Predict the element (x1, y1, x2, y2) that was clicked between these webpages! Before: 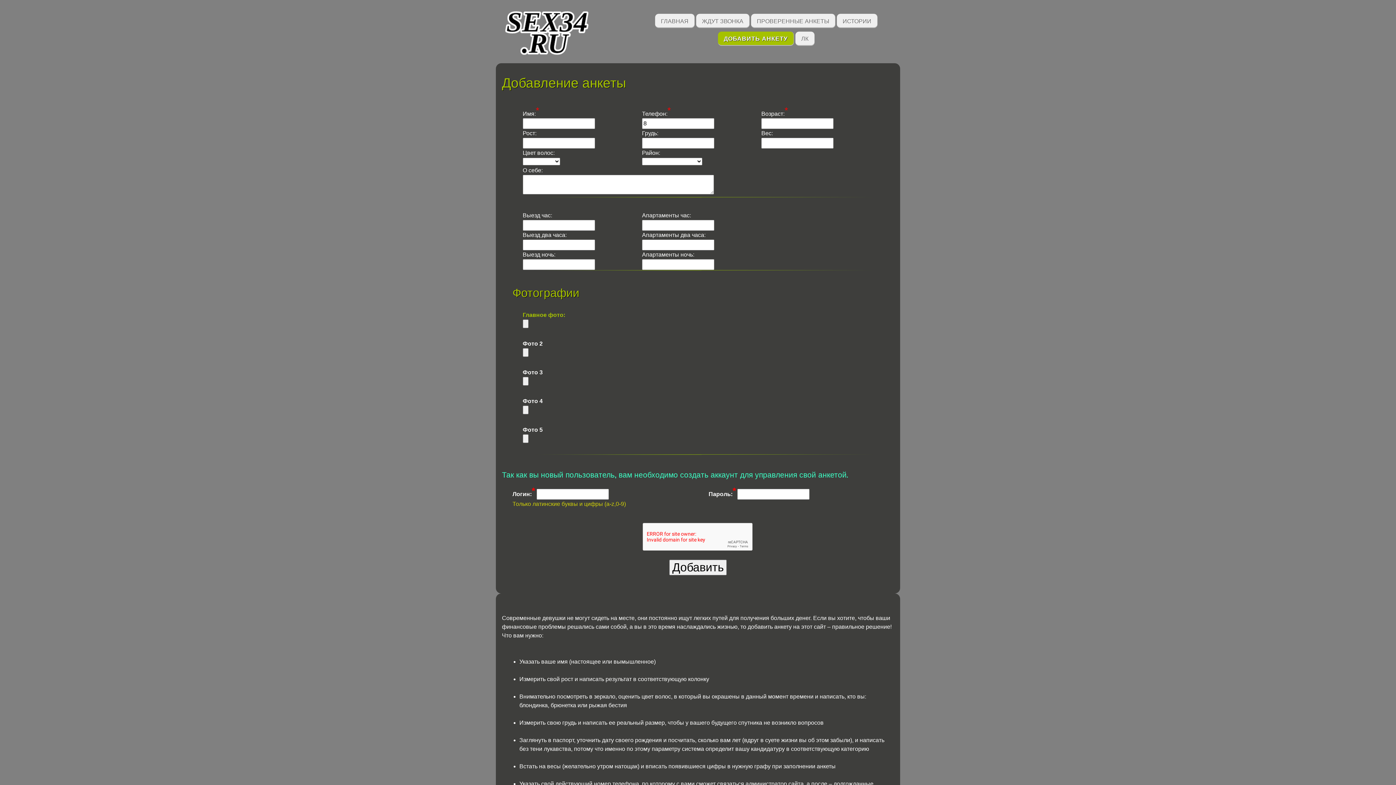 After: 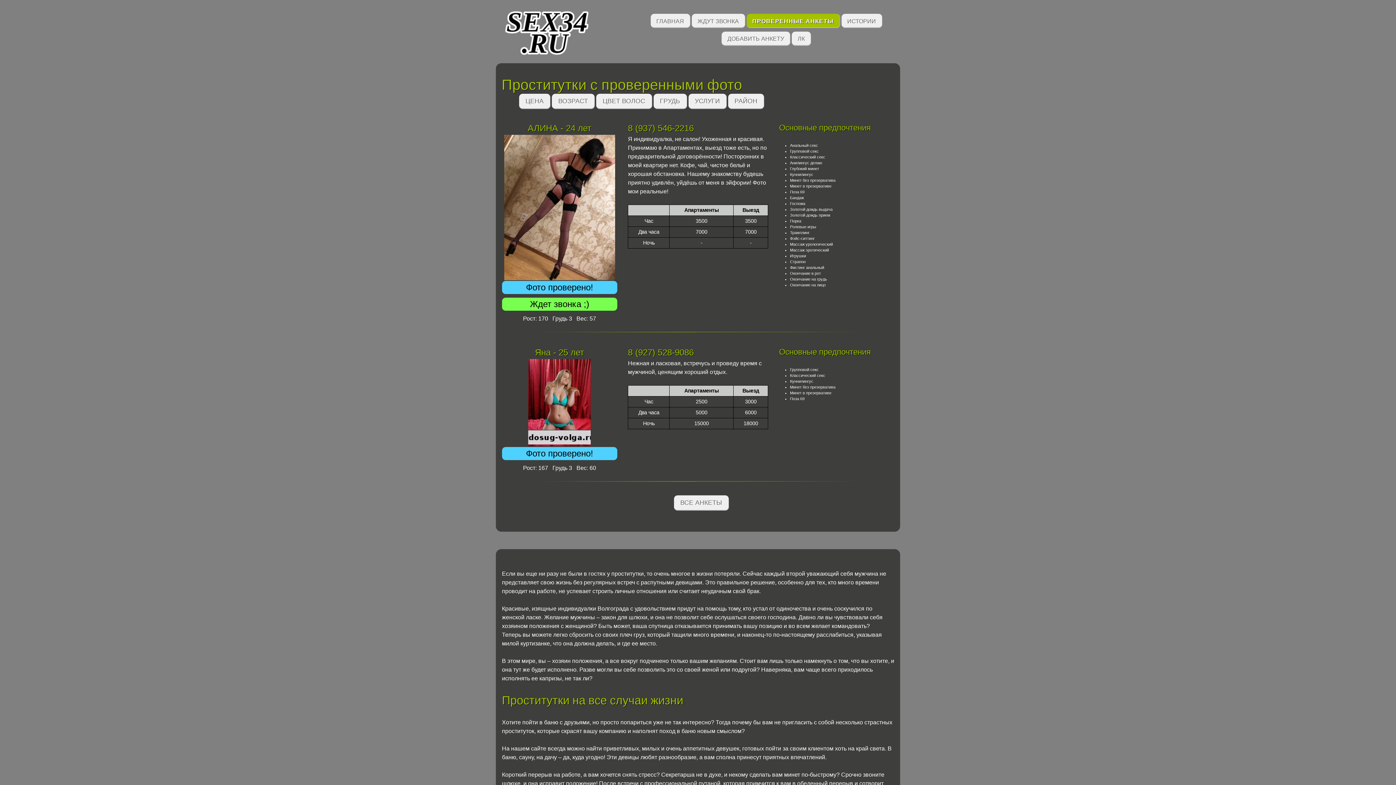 Action: bbox: (751, 13, 835, 28) label: ПРОВЕРЕННЫЕ АНКЕТЫ